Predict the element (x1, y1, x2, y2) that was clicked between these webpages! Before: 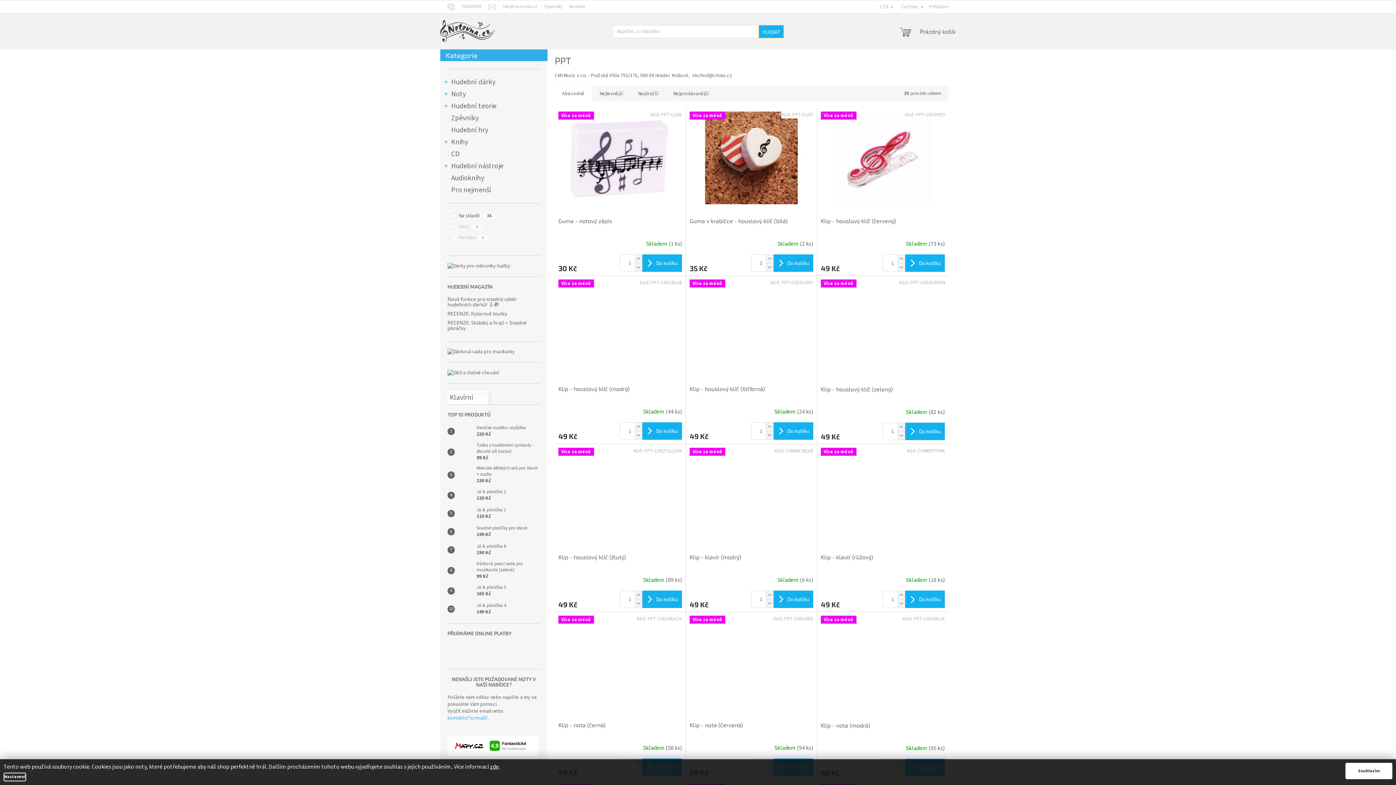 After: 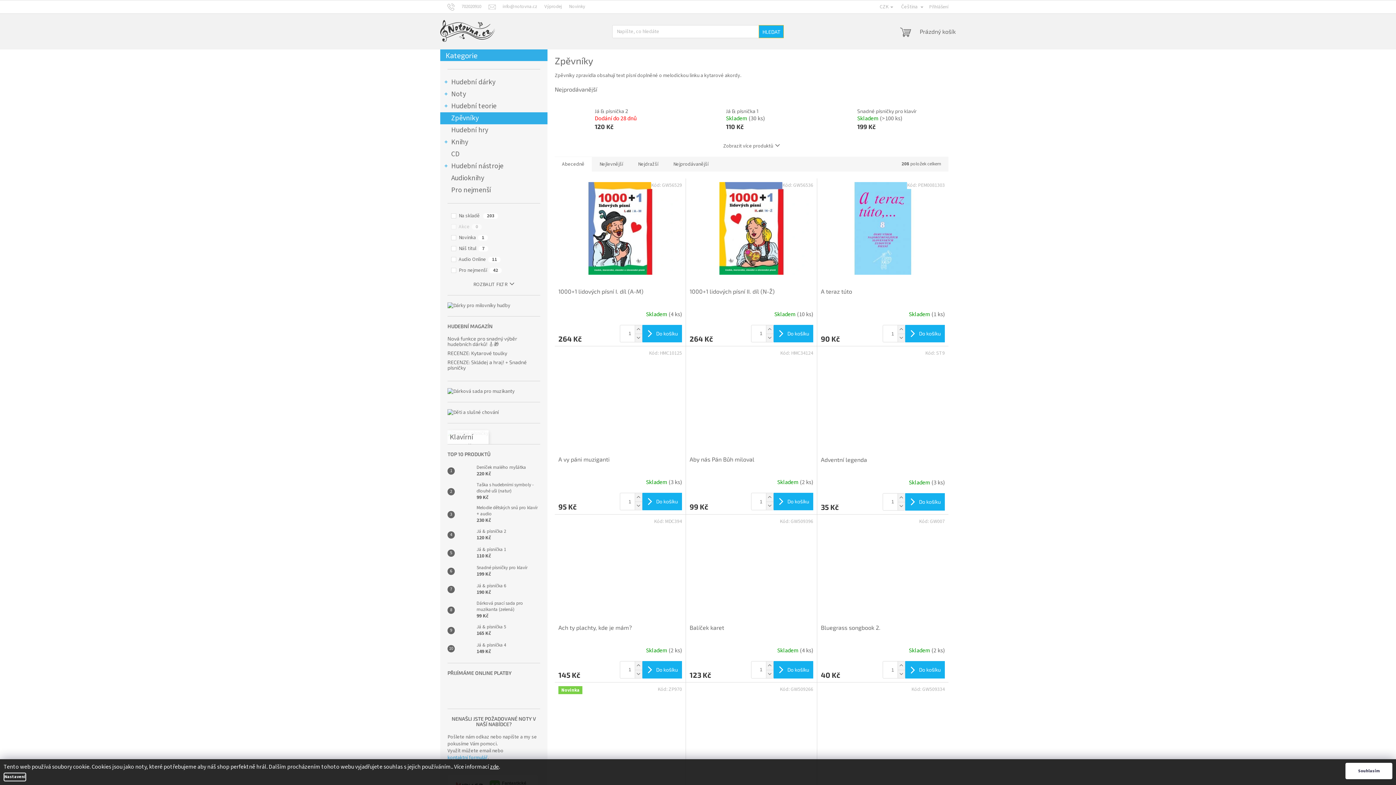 Action: bbox: (440, 112, 547, 124) label: Zpěvníky 